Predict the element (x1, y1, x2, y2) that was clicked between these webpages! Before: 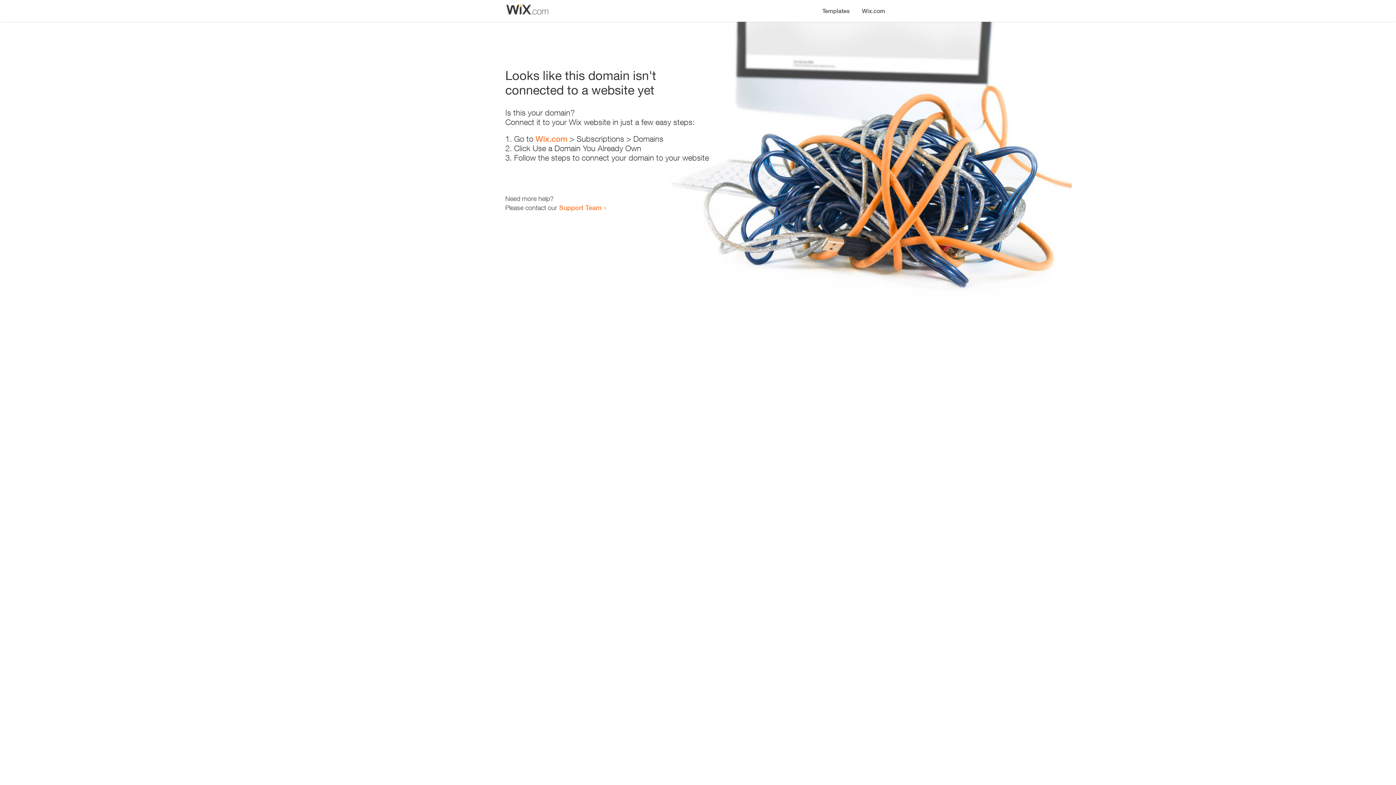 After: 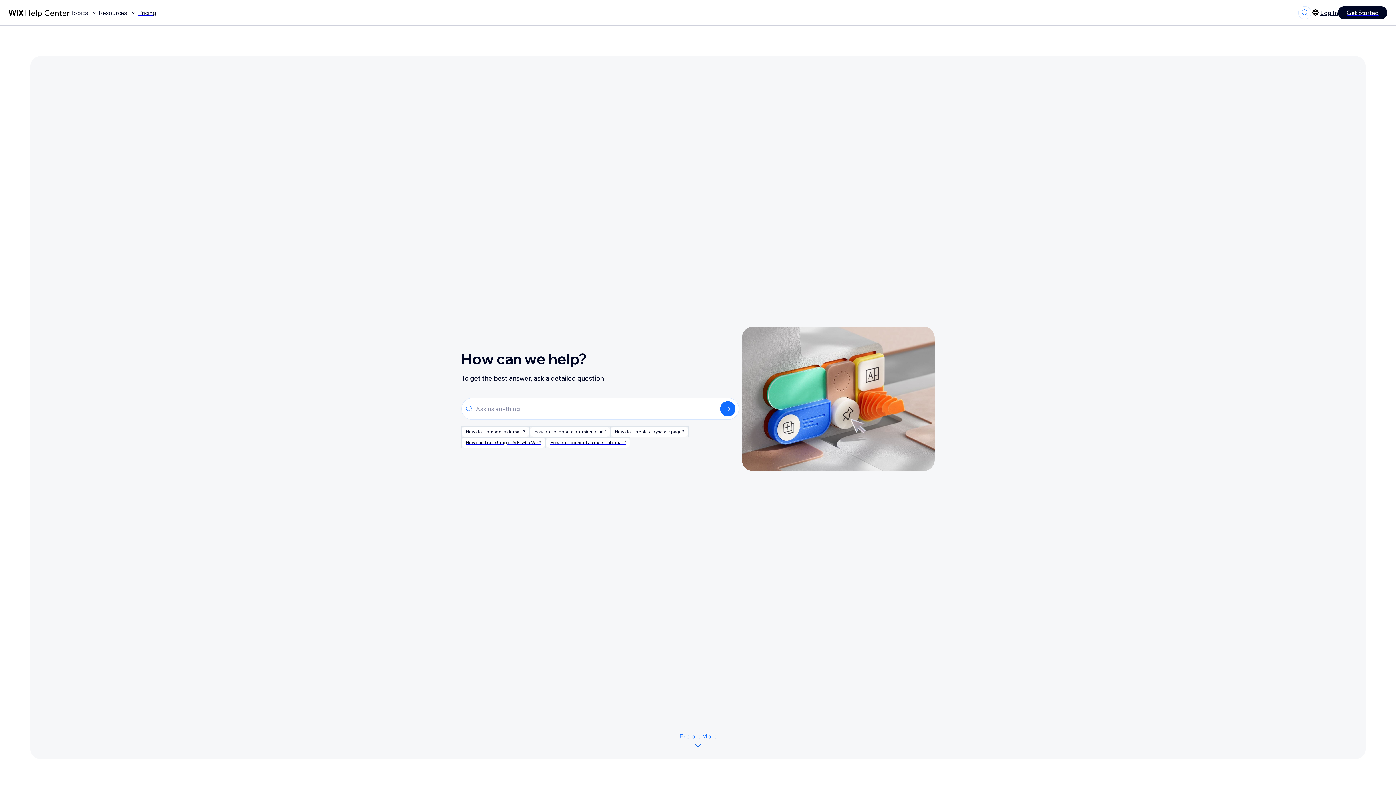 Action: label: Support Team bbox: (559, 203, 601, 211)